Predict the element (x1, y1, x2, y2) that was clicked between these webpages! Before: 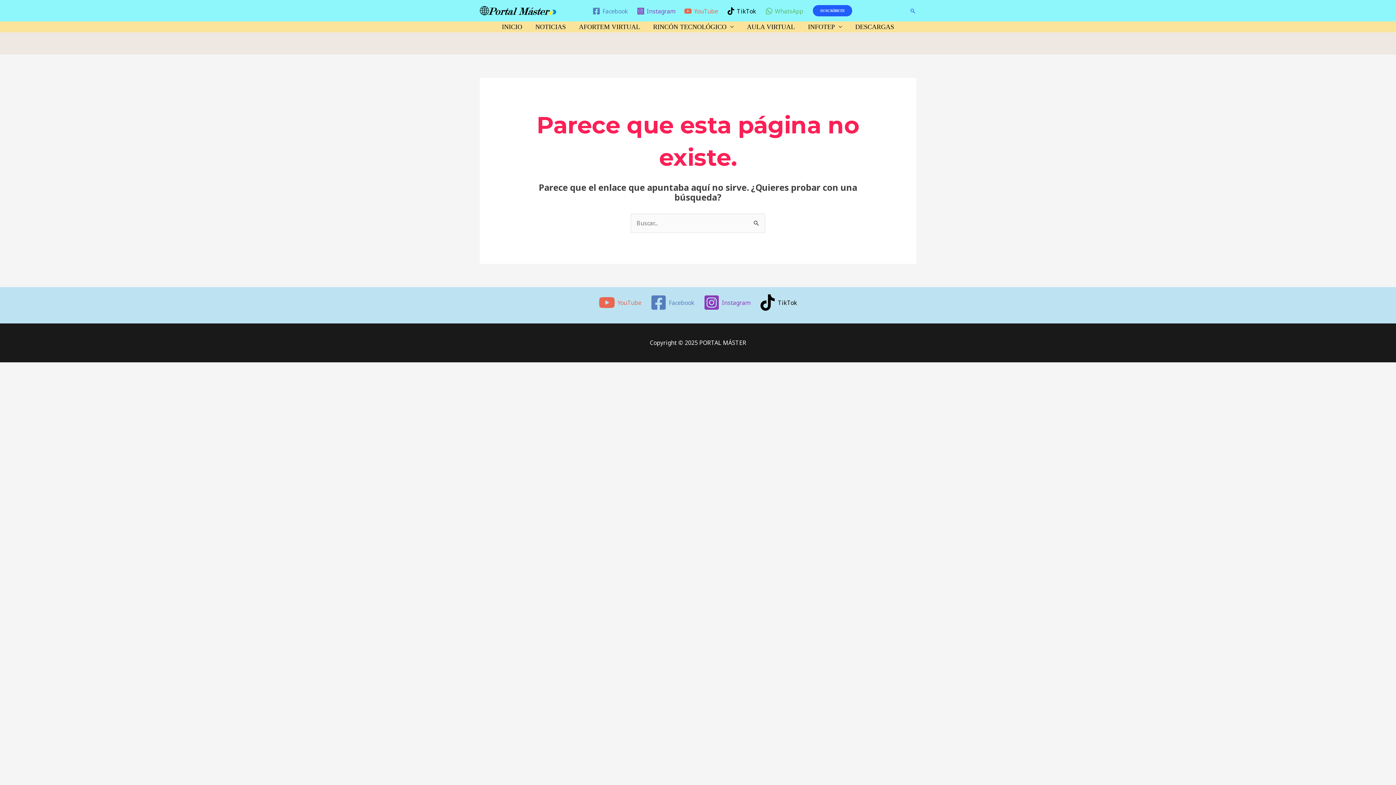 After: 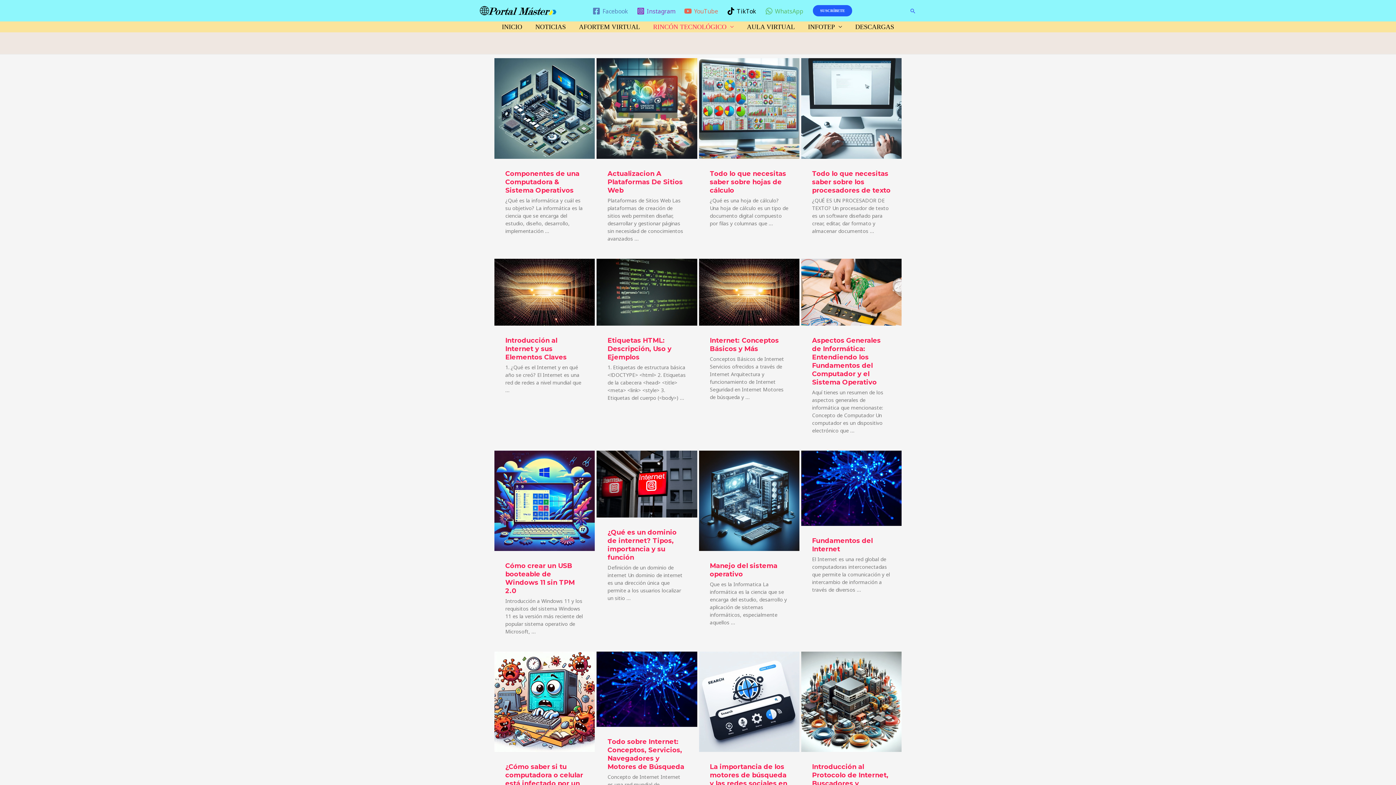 Action: label: RINCÓN TECNOLÓGICO bbox: (646, 21, 740, 32)